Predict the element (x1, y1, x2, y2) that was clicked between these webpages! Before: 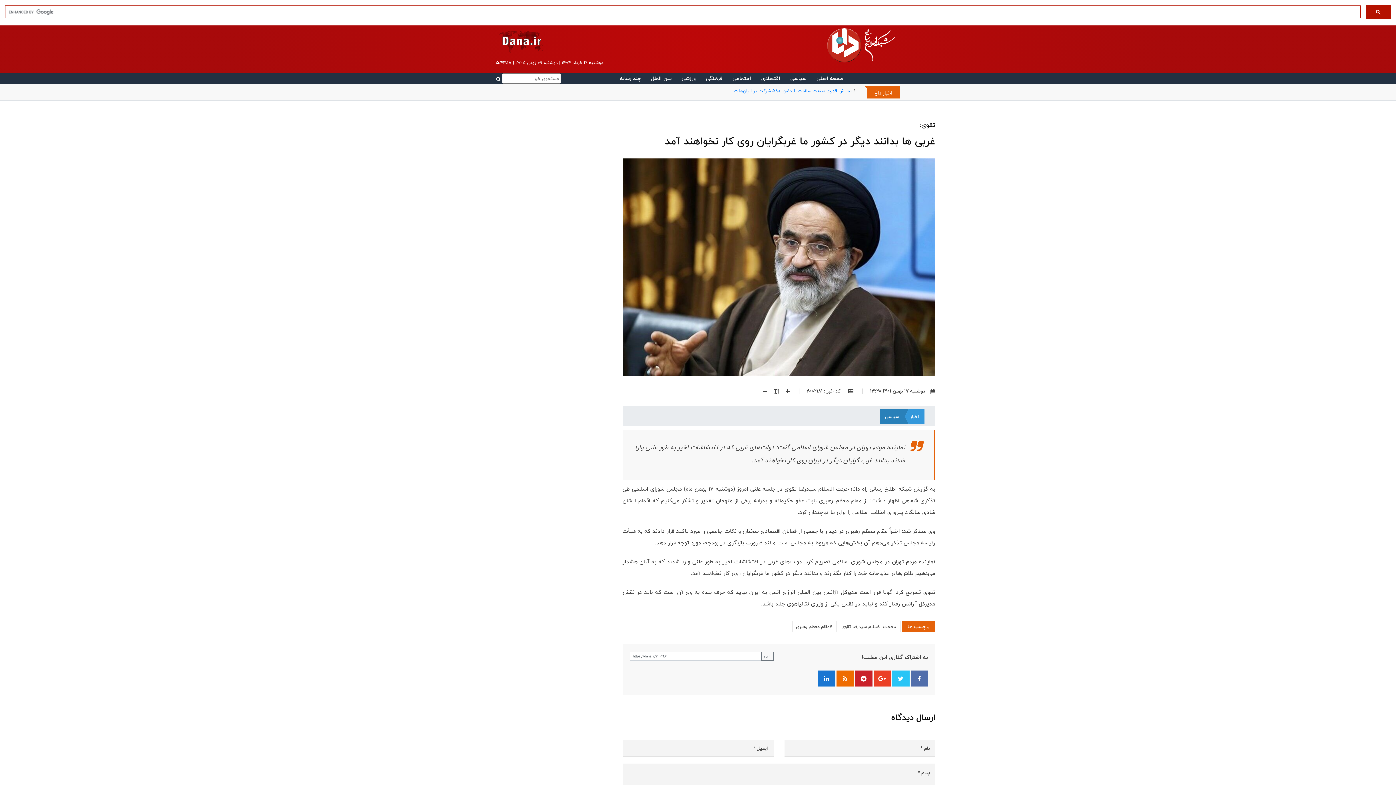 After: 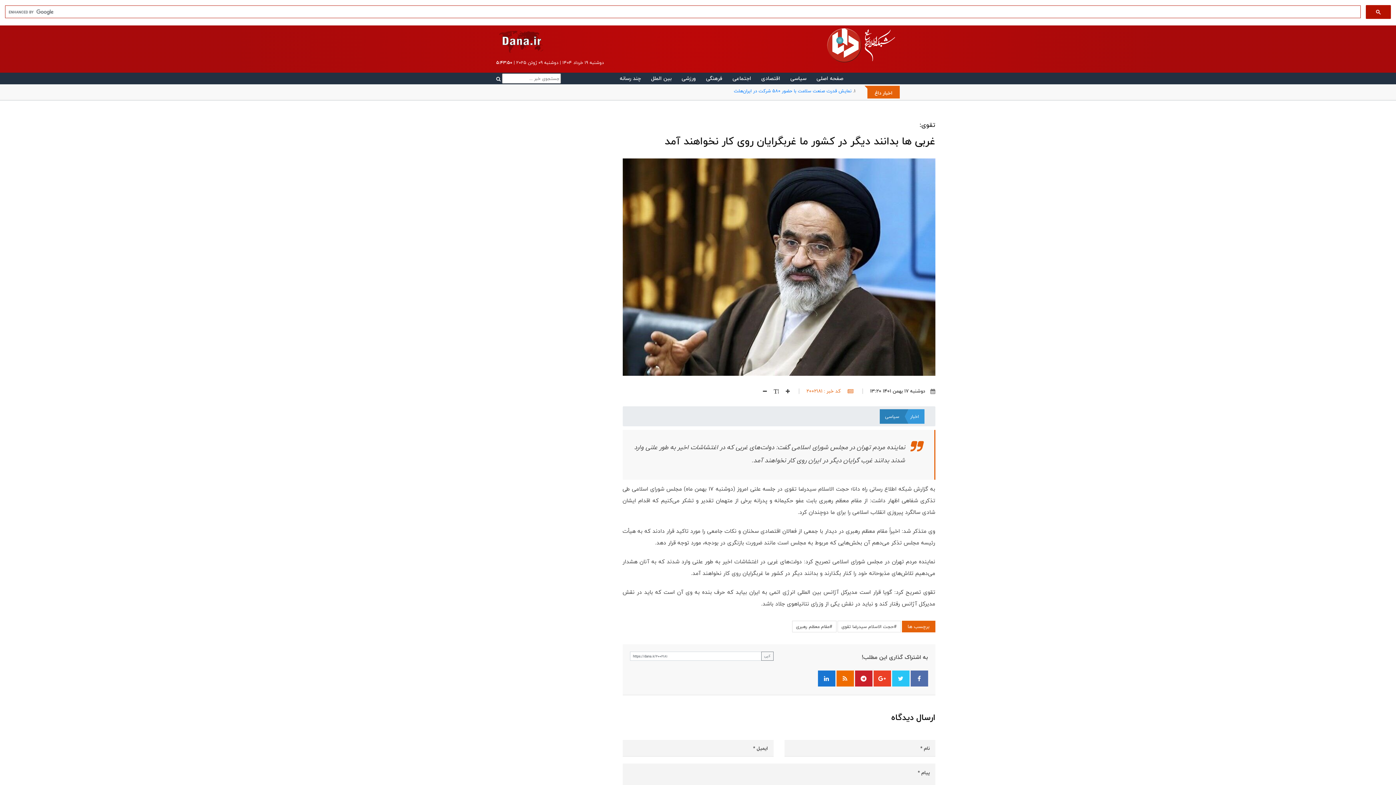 Action: bbox: (806, 387, 853, 395) label:  کد خبر : 2002181